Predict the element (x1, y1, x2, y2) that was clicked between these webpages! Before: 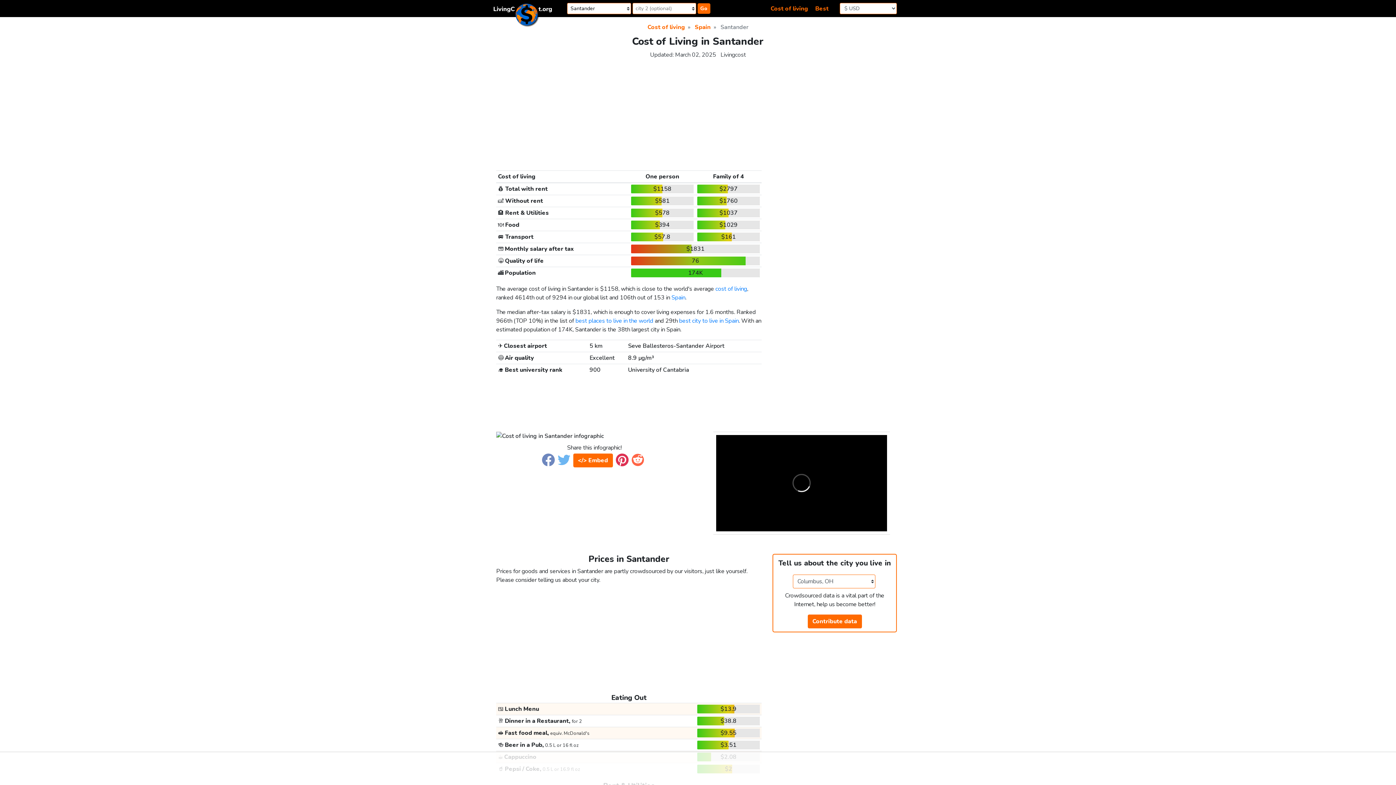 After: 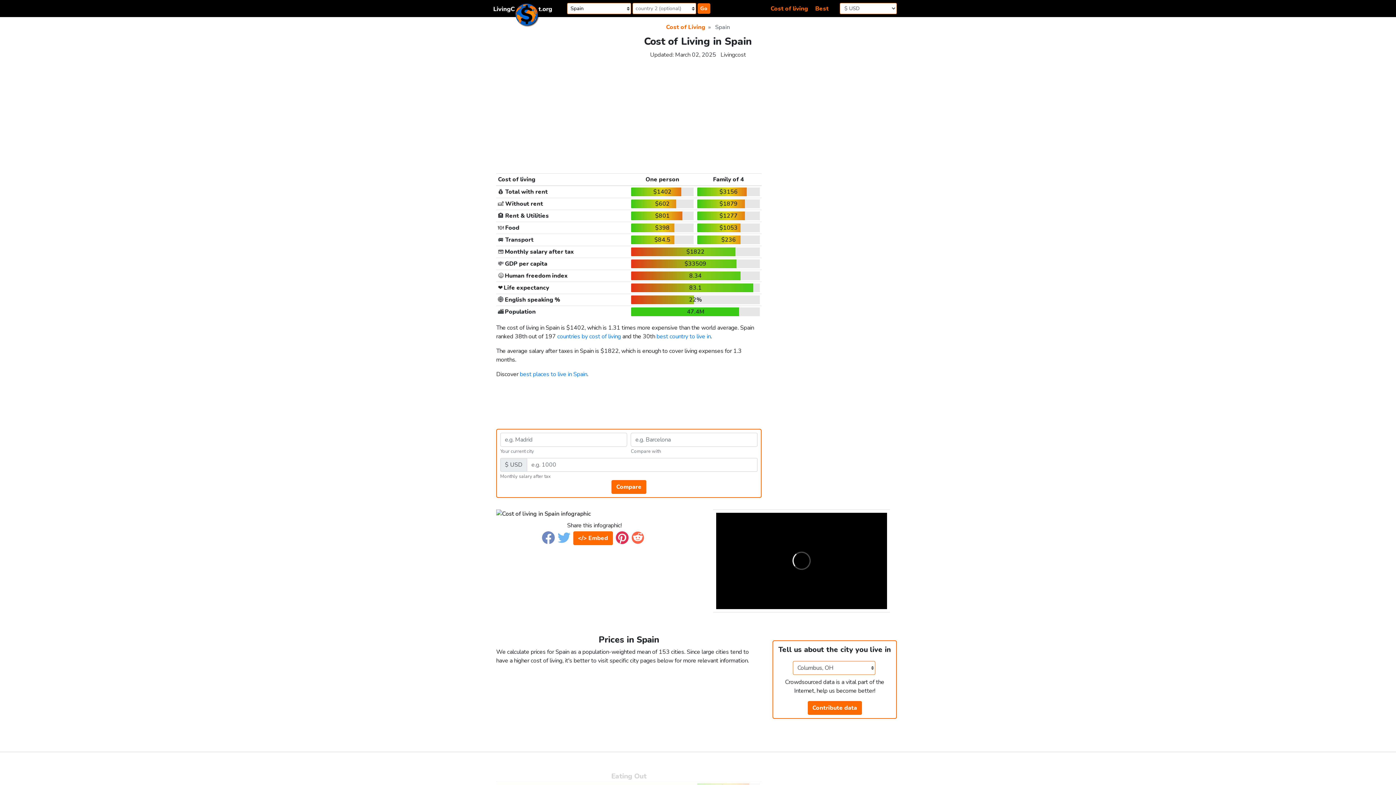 Action: bbox: (694, 23, 710, 31) label: Spain